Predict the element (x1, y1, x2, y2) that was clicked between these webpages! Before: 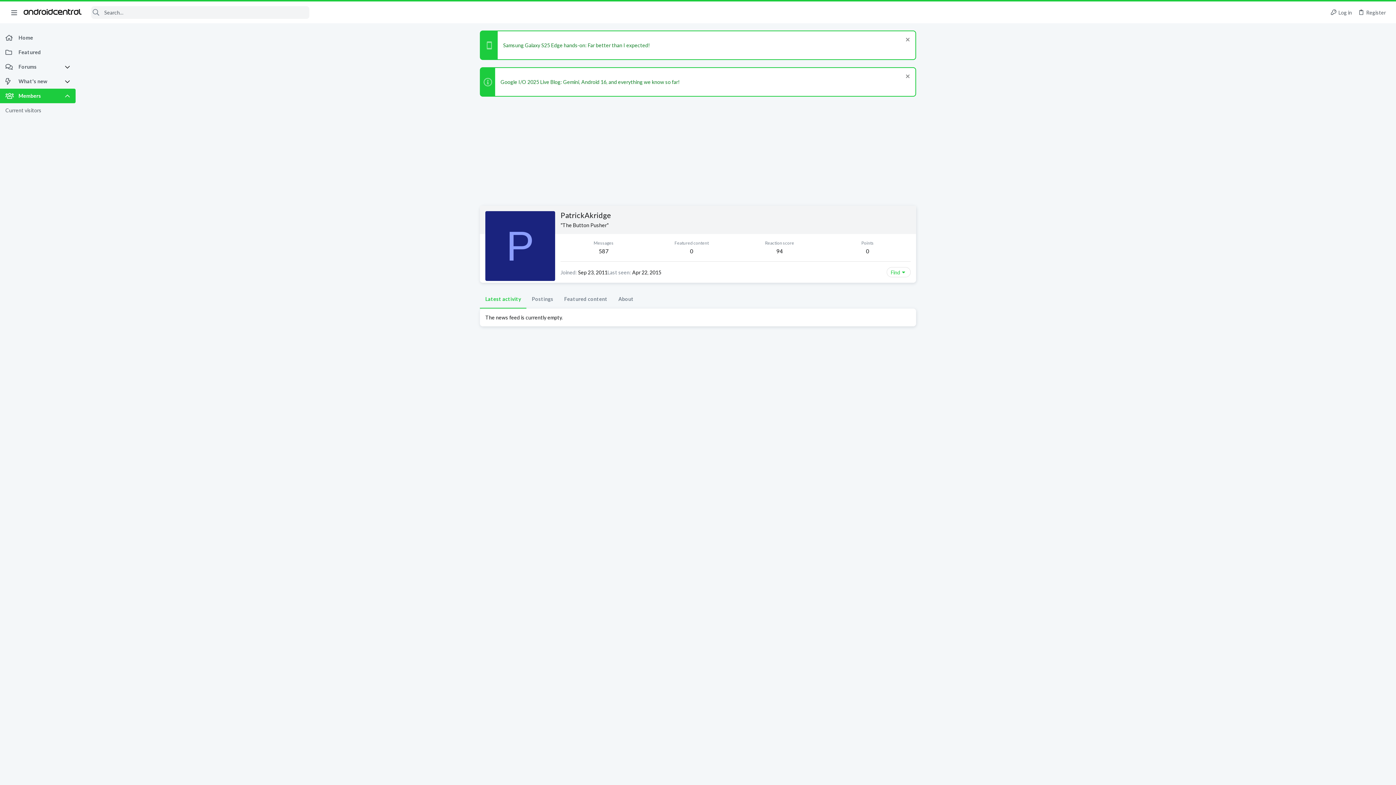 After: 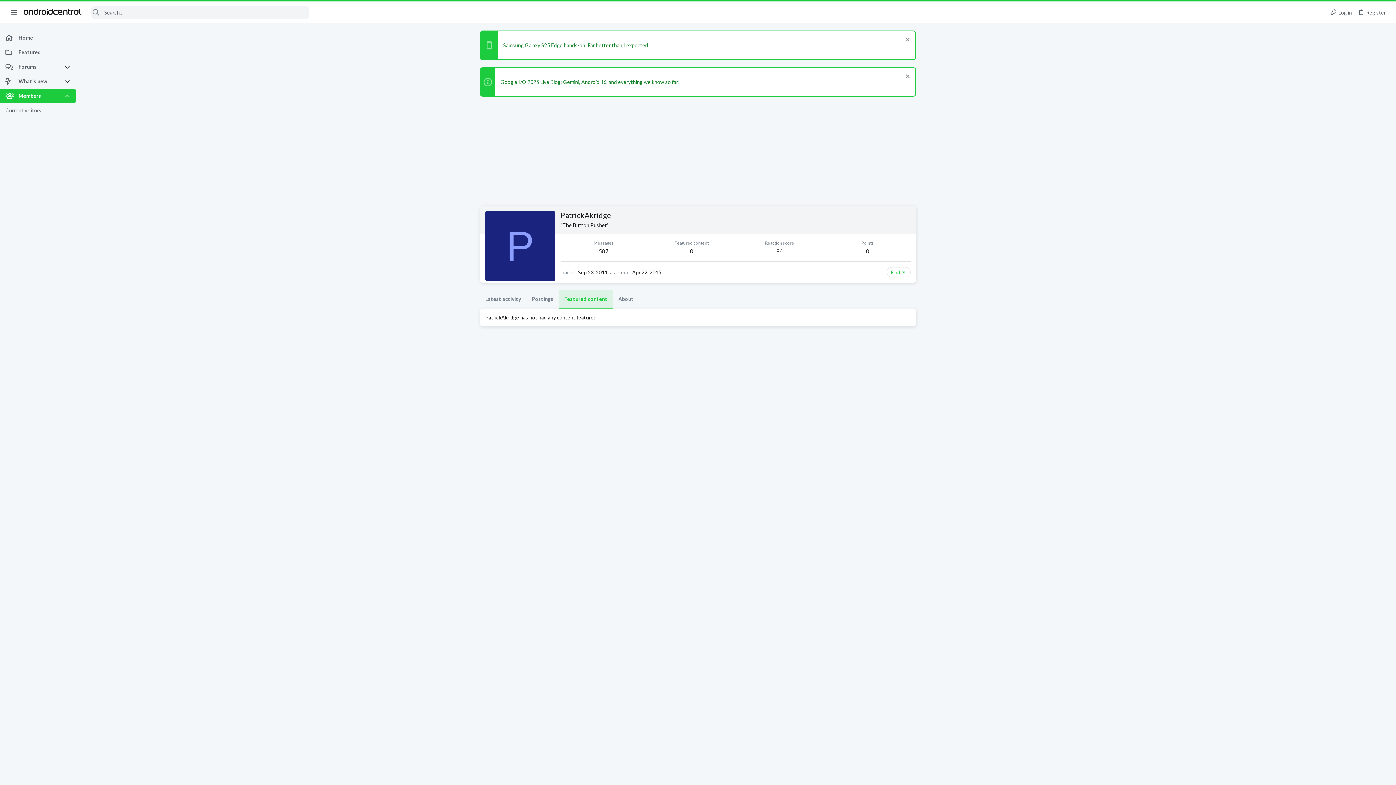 Action: bbox: (558, 290, 613, 308) label: Featured content